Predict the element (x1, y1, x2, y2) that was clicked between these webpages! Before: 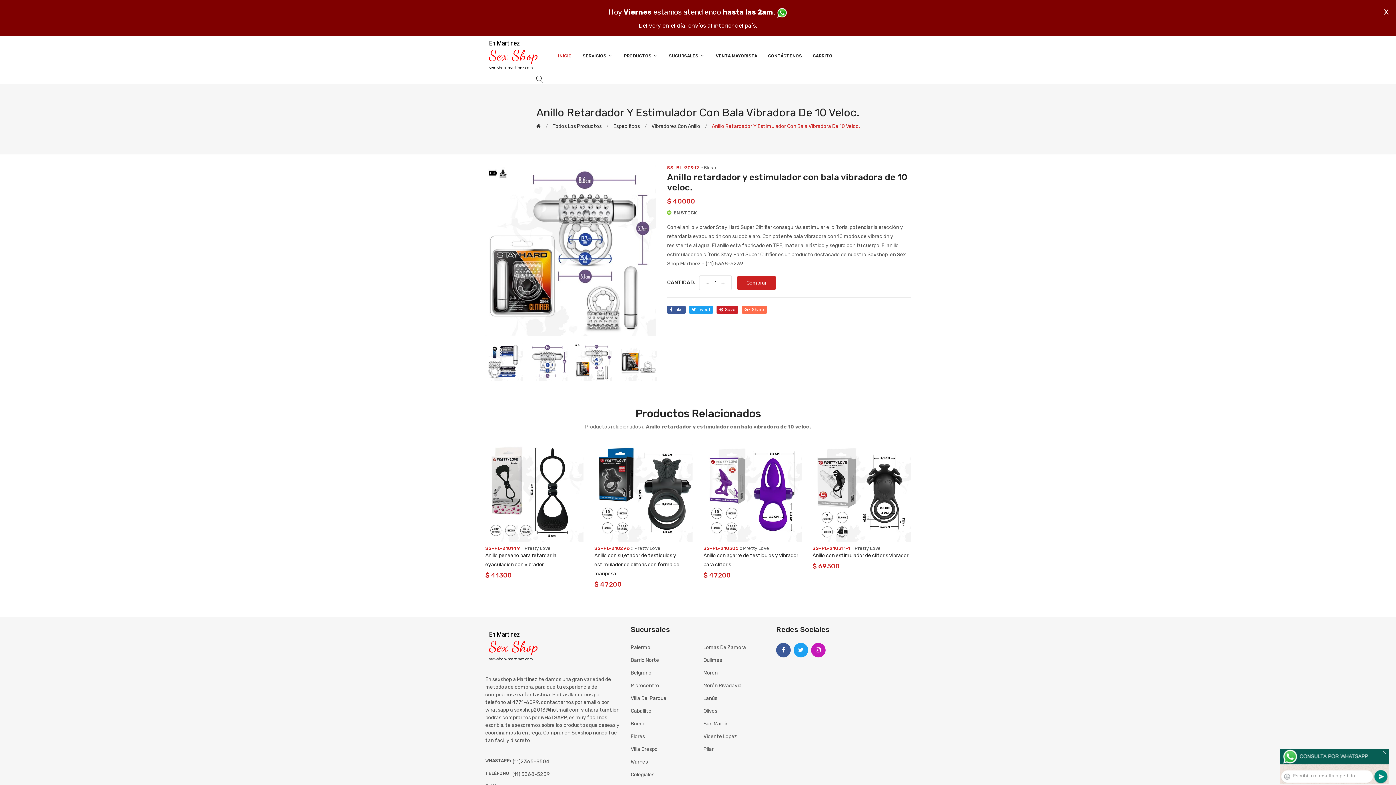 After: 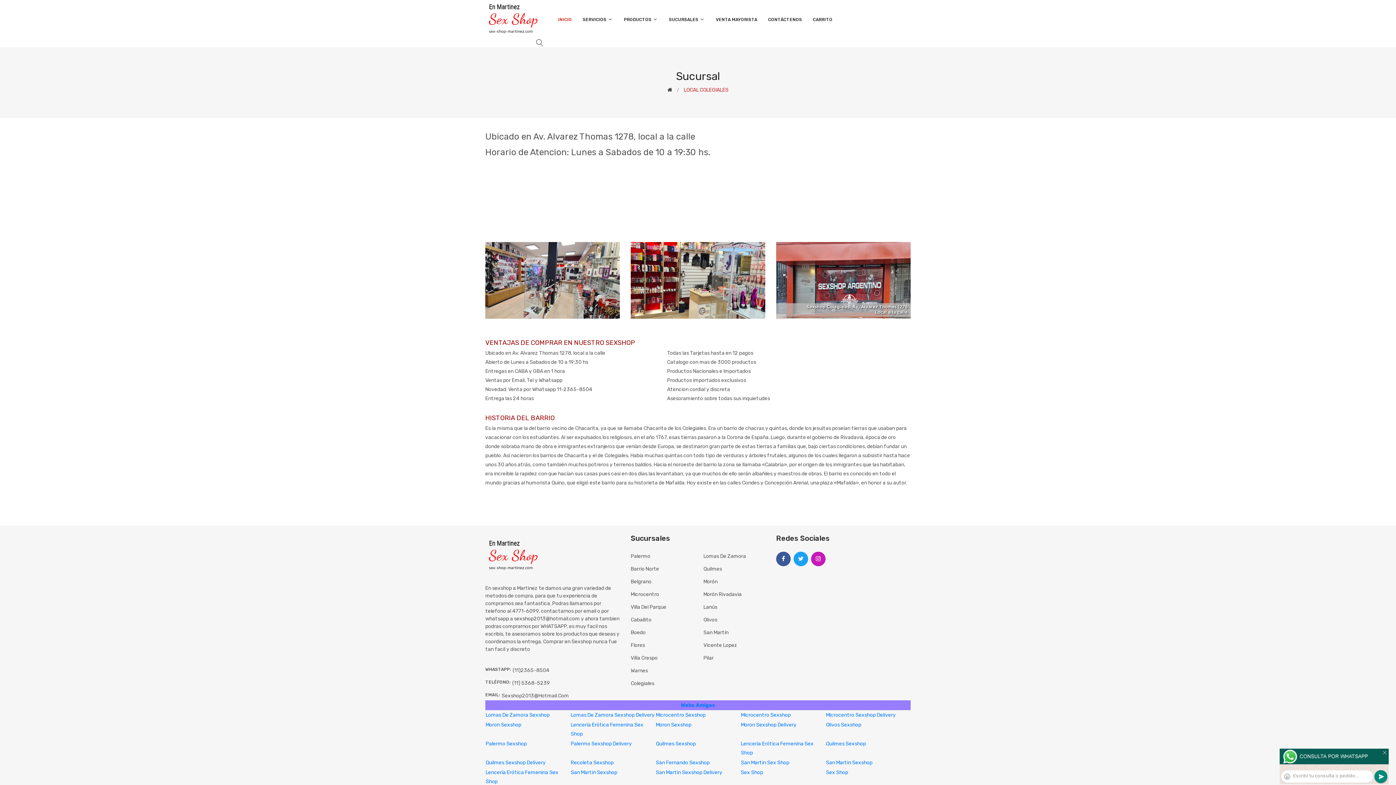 Action: label: Colegiales bbox: (630, 770, 654, 779)